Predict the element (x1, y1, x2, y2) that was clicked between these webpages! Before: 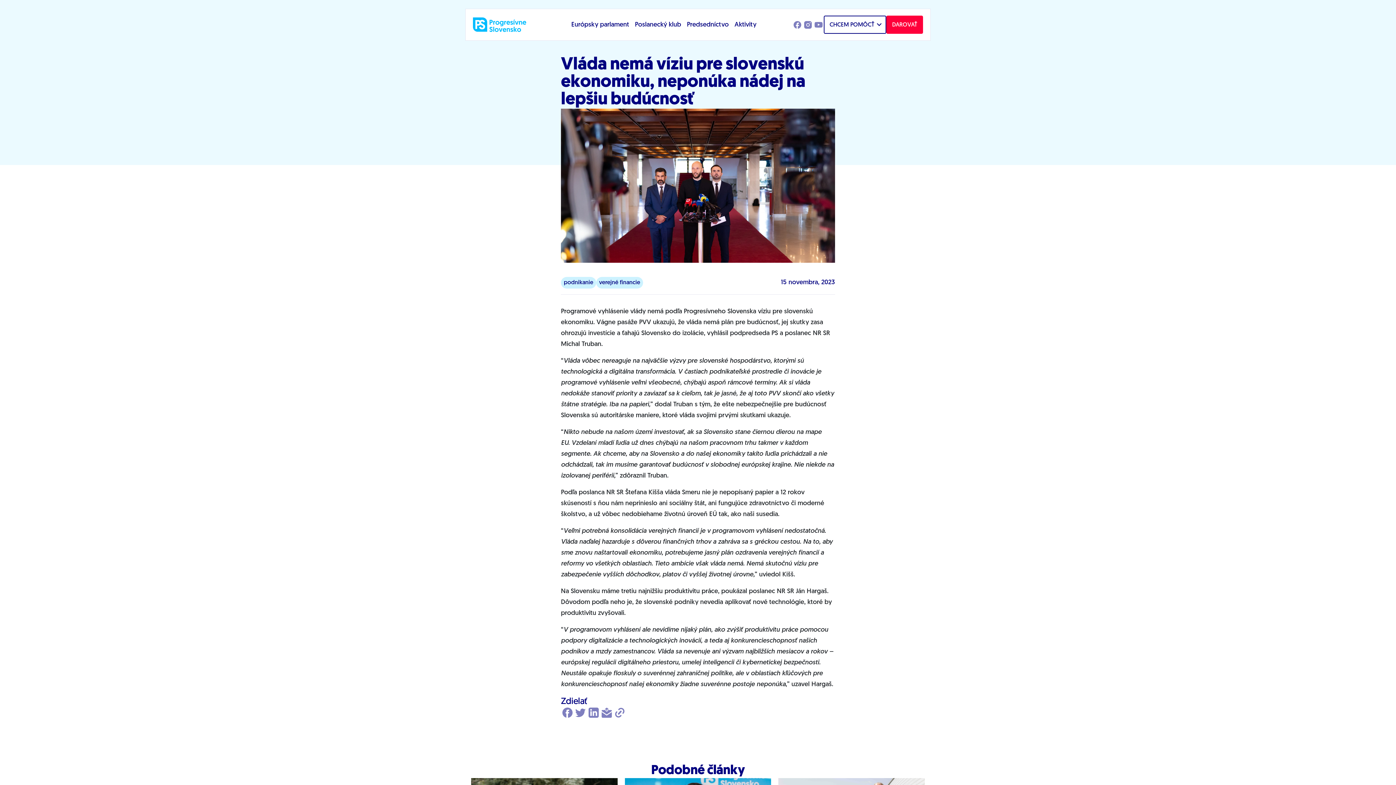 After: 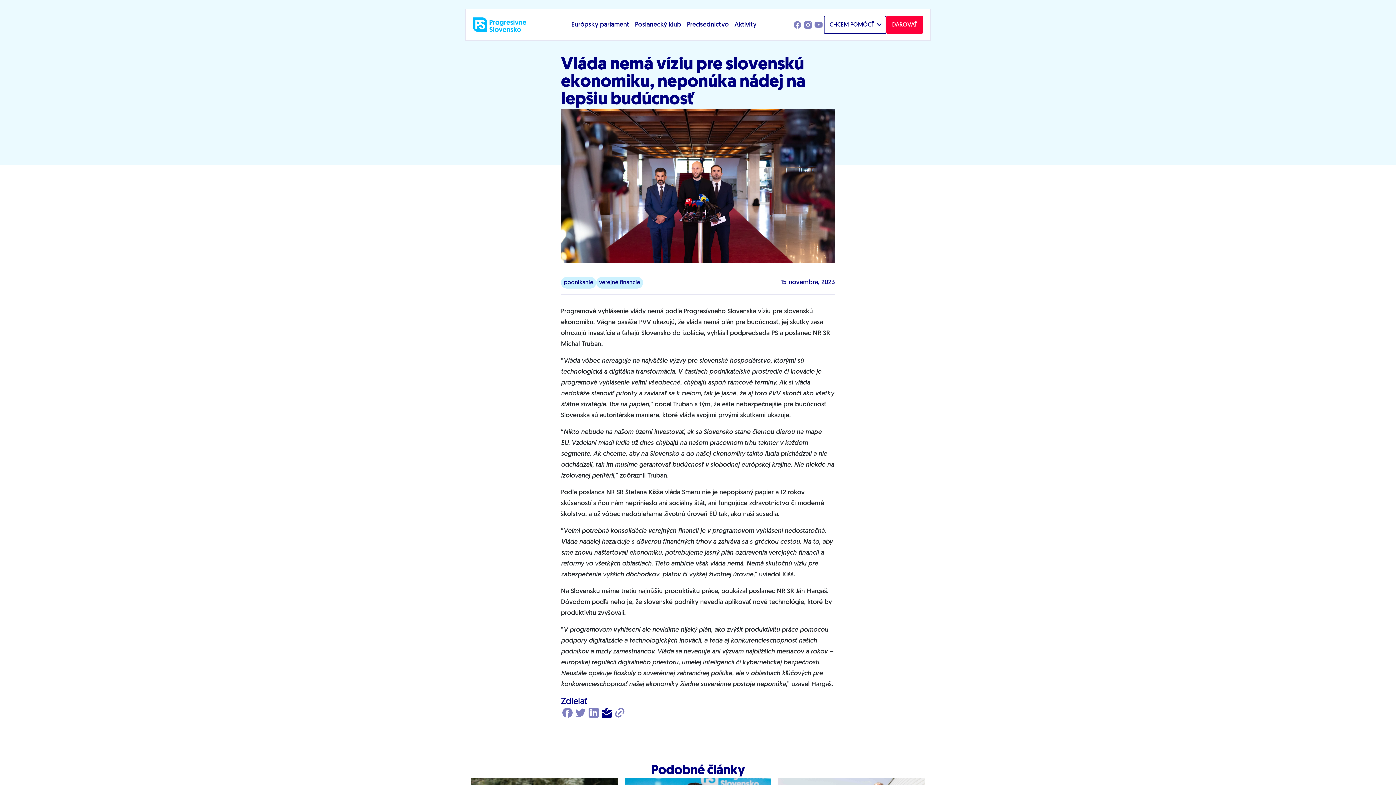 Action: bbox: (600, 708, 613, 721)